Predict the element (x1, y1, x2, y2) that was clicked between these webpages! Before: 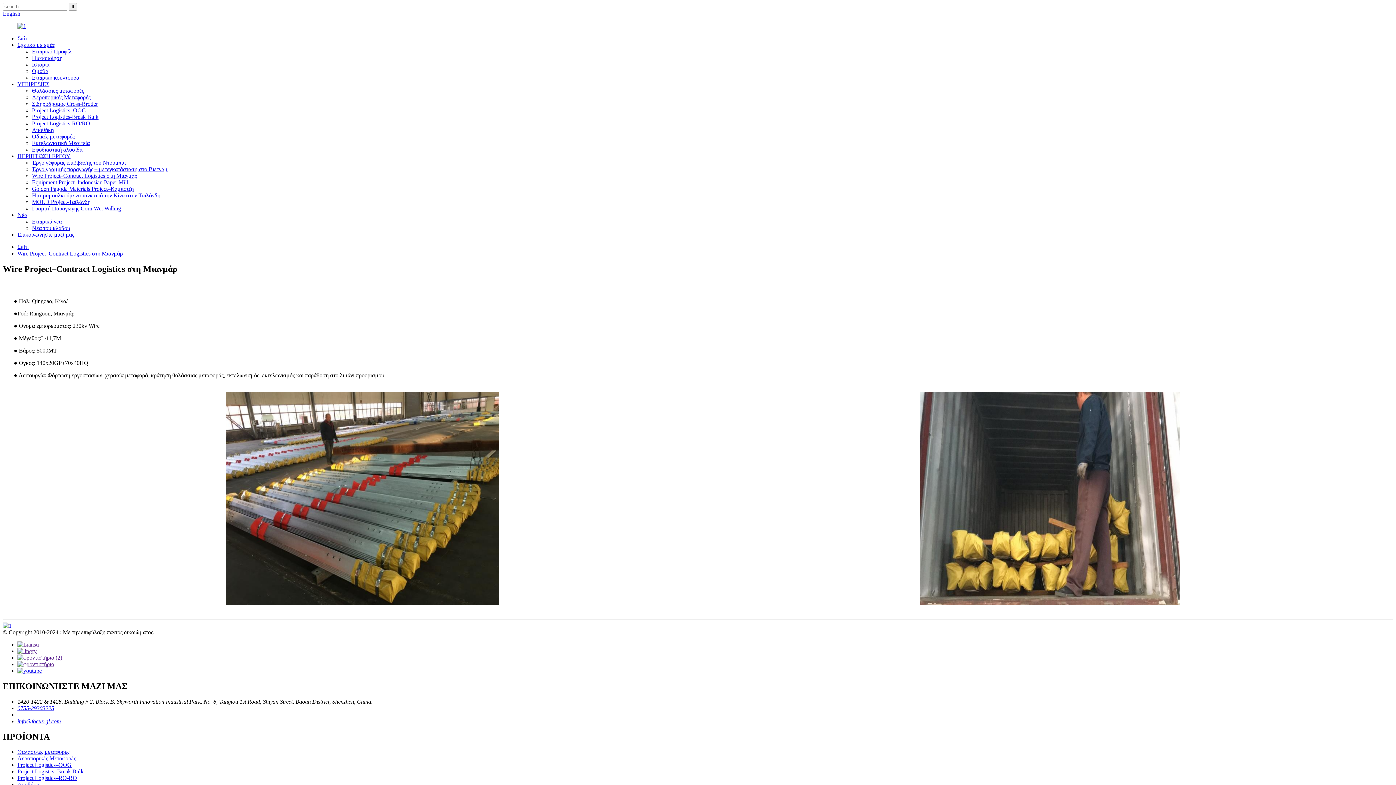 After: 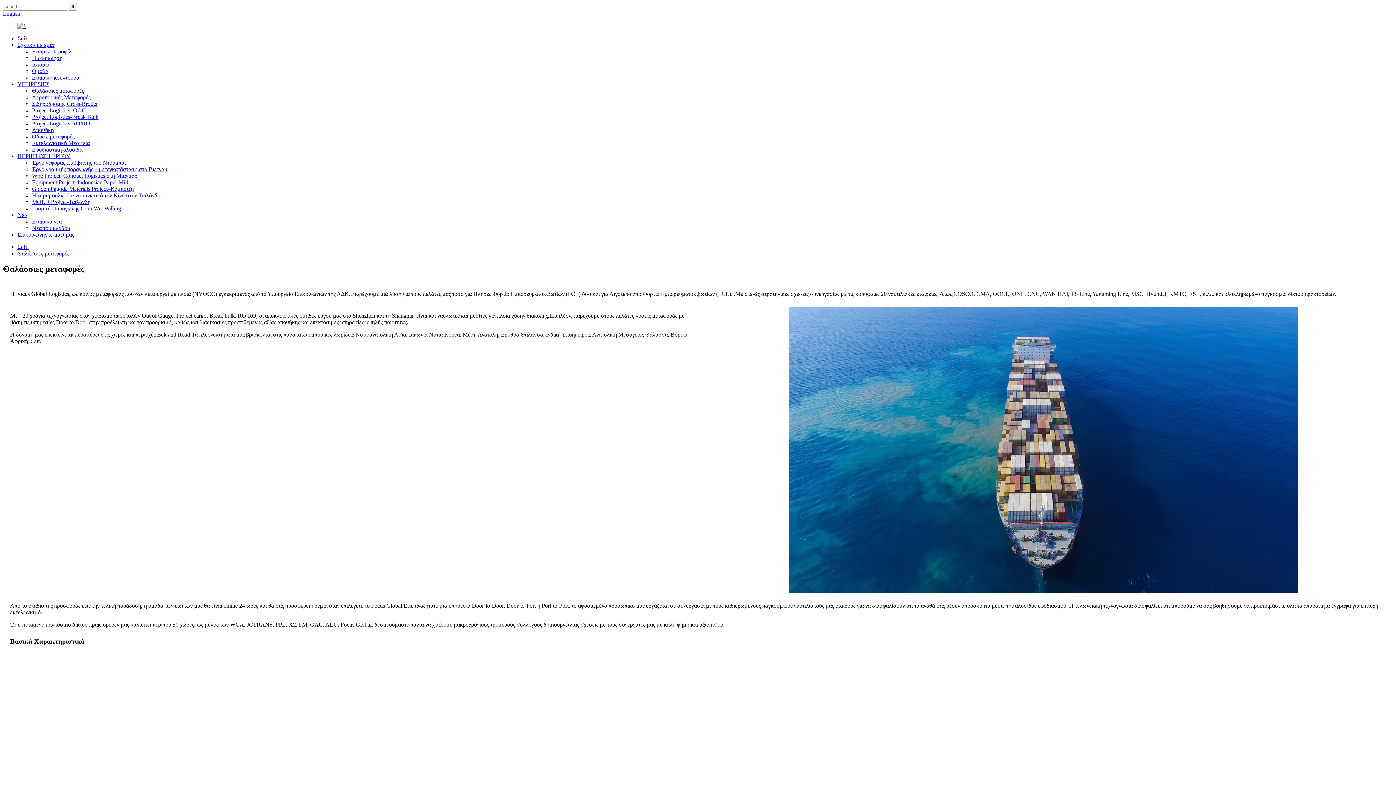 Action: bbox: (17, 749, 69, 755) label: Θαλάσσιες μεταφορές